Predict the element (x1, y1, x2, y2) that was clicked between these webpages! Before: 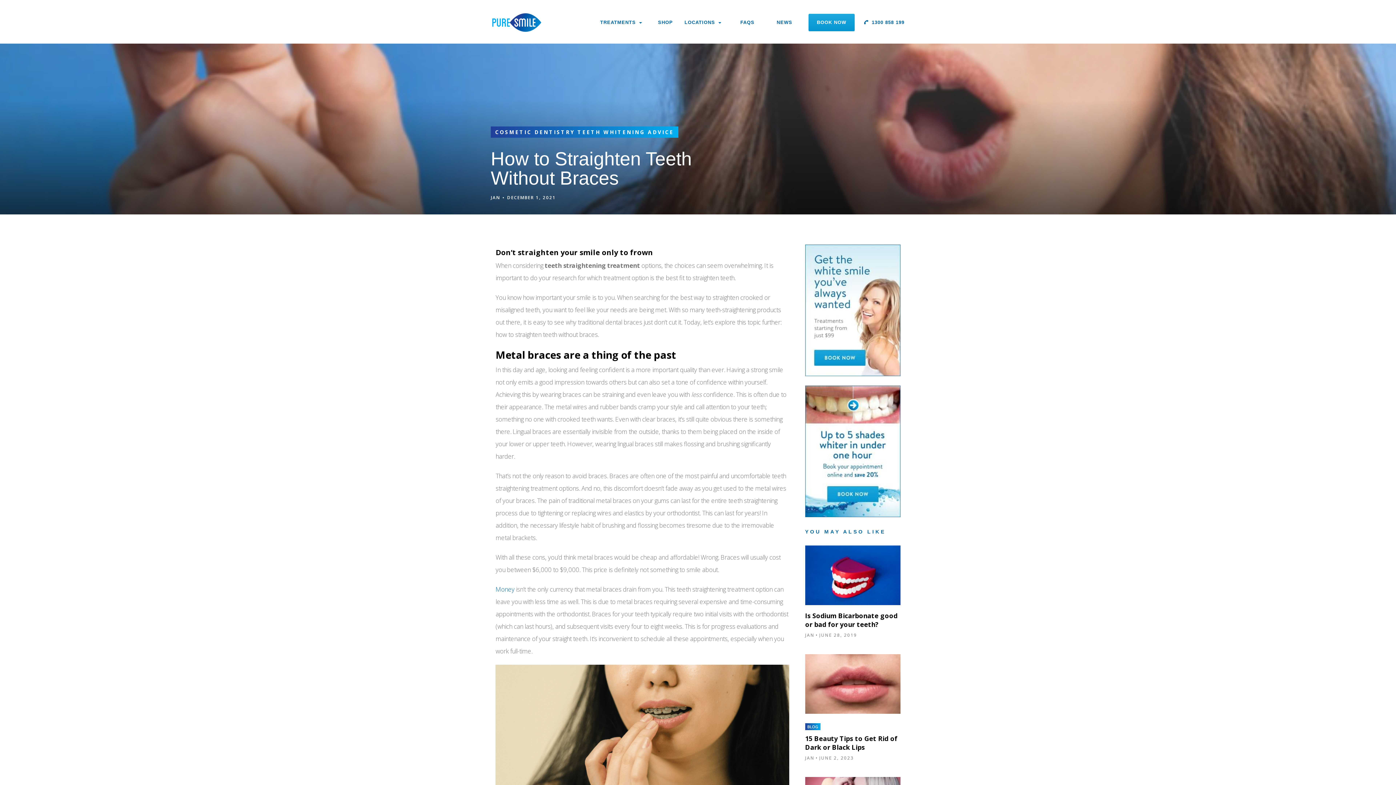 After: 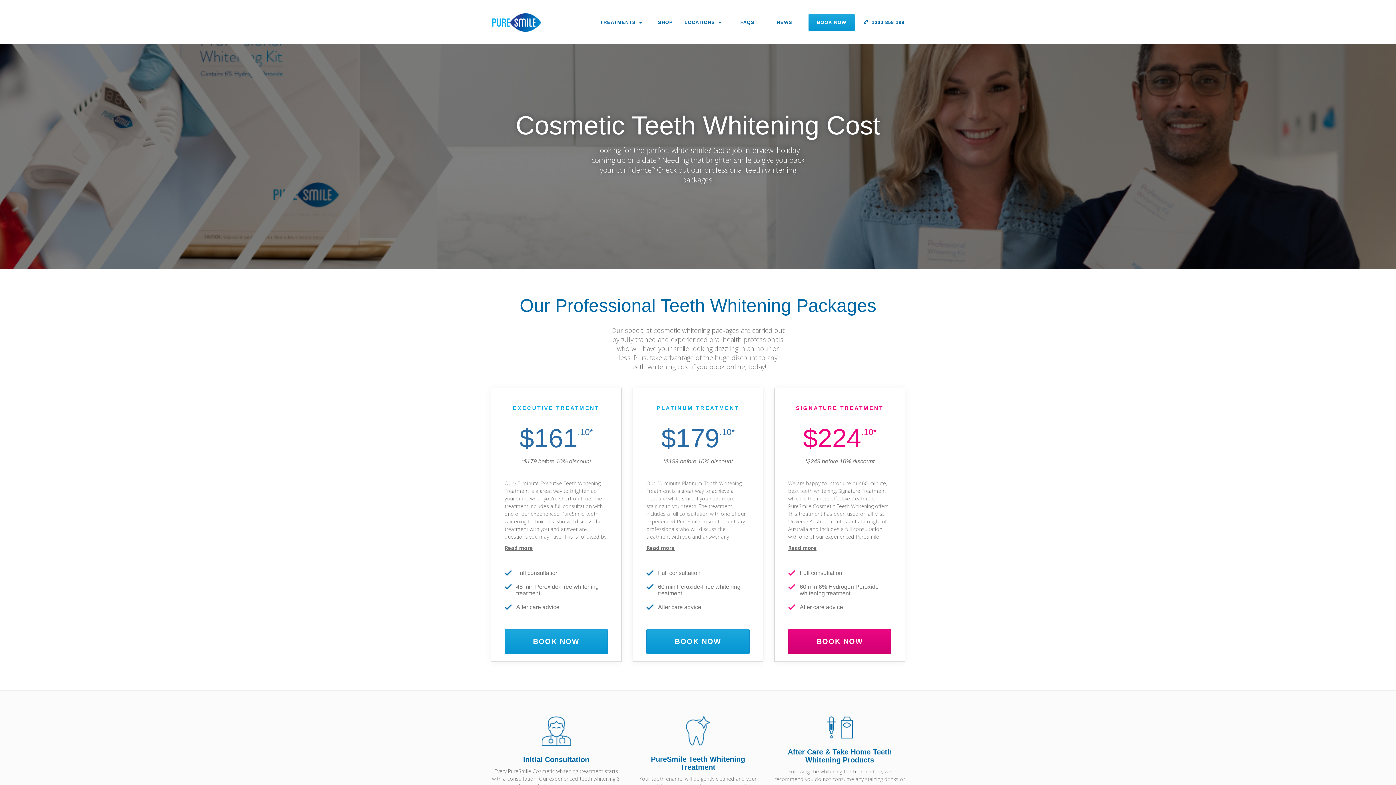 Action: bbox: (805, 244, 900, 376)